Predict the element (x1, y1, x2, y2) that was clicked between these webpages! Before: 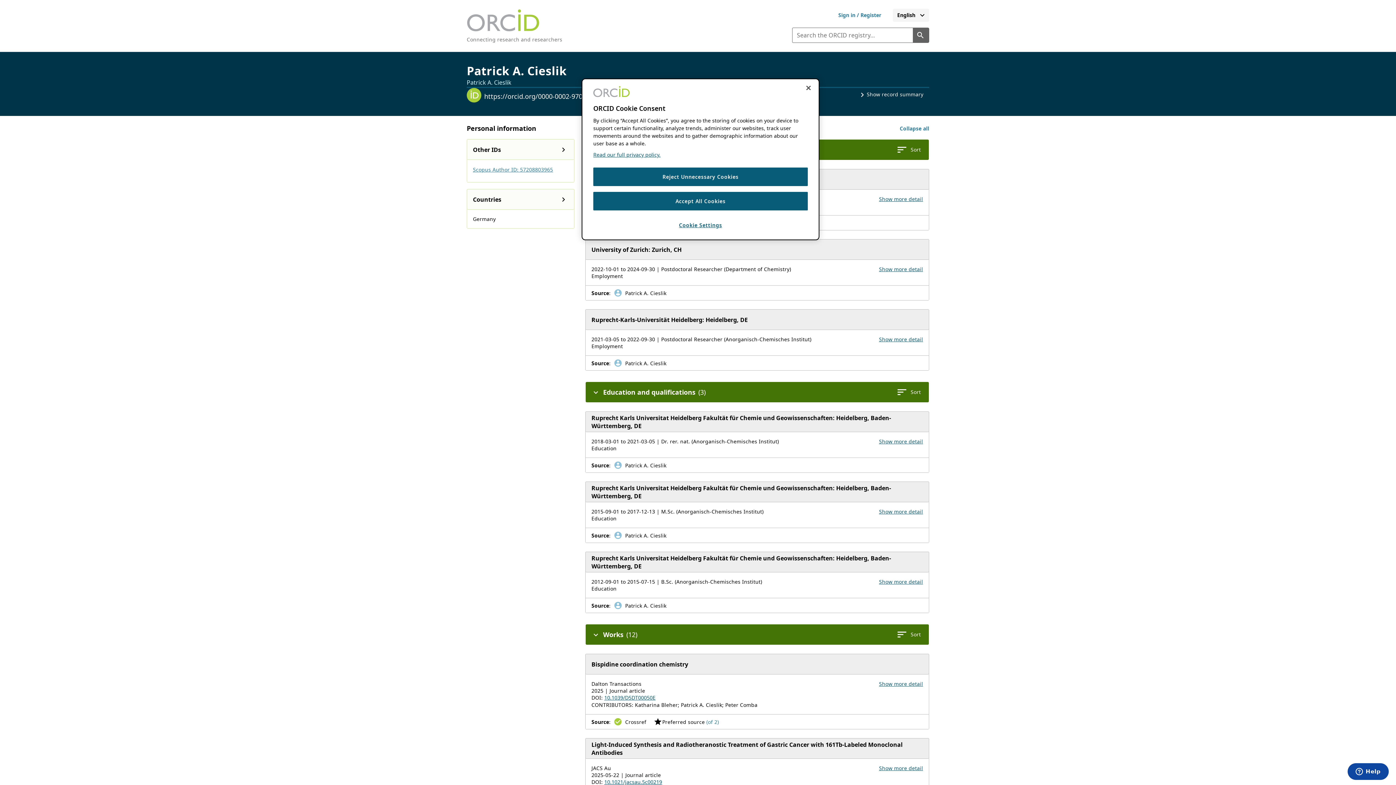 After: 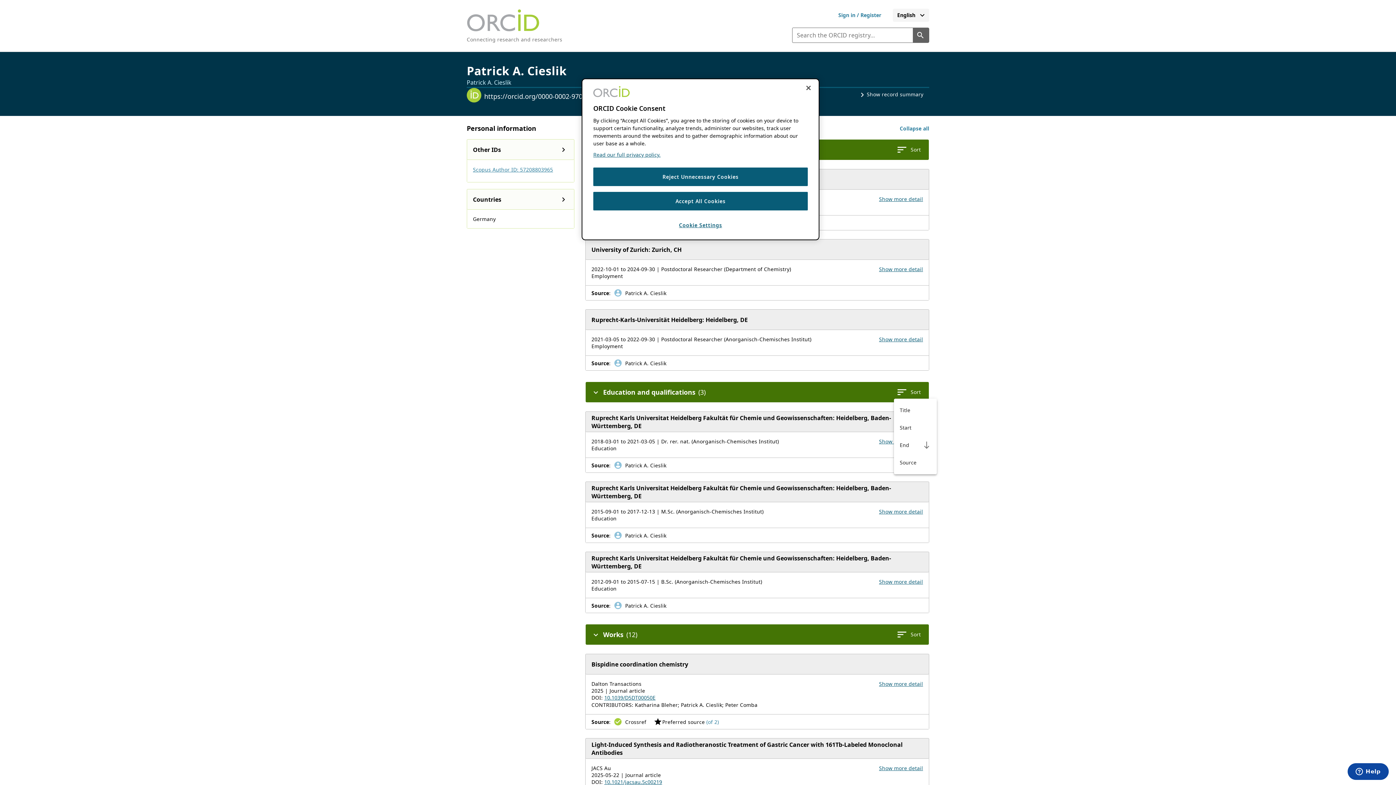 Action: bbox: (894, 385, 923, 398) label: Sort your education and qualifications